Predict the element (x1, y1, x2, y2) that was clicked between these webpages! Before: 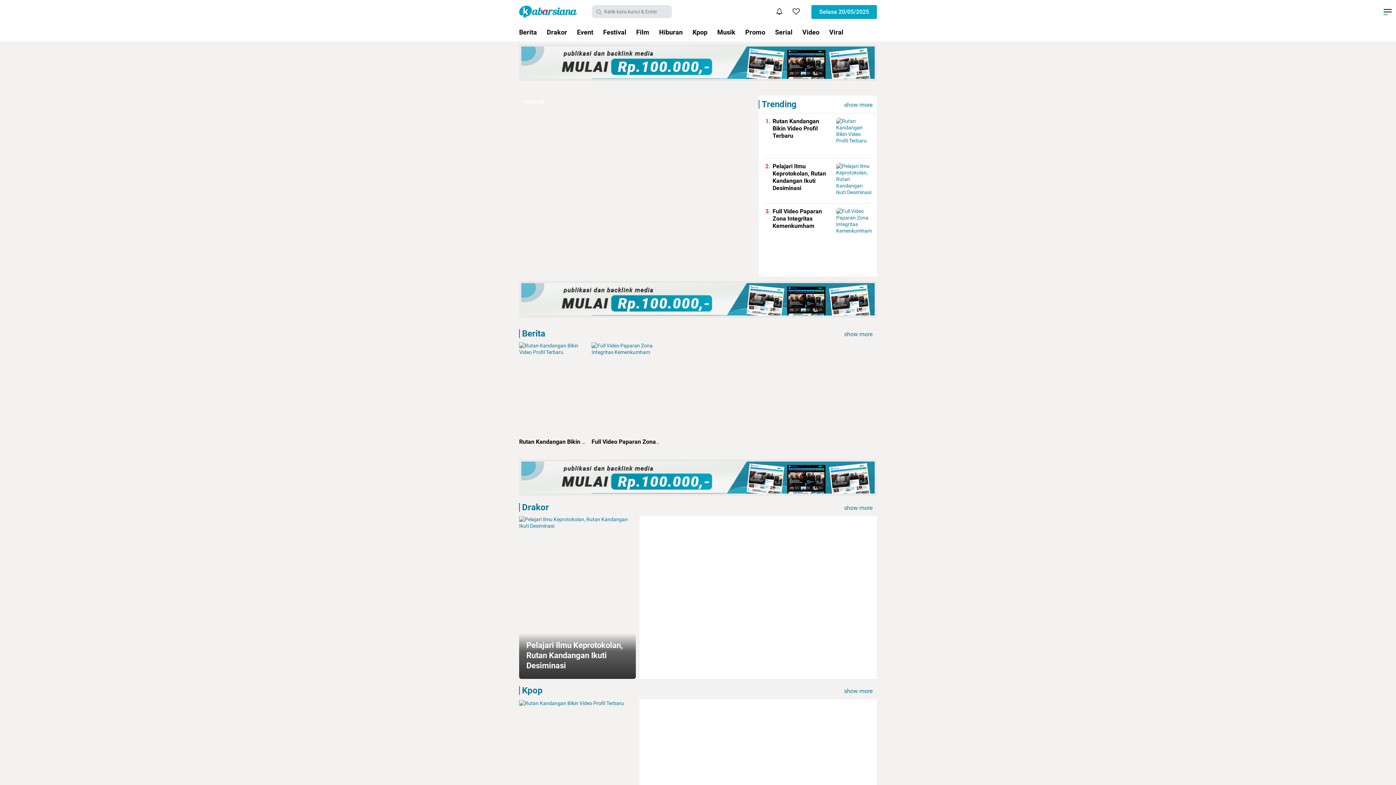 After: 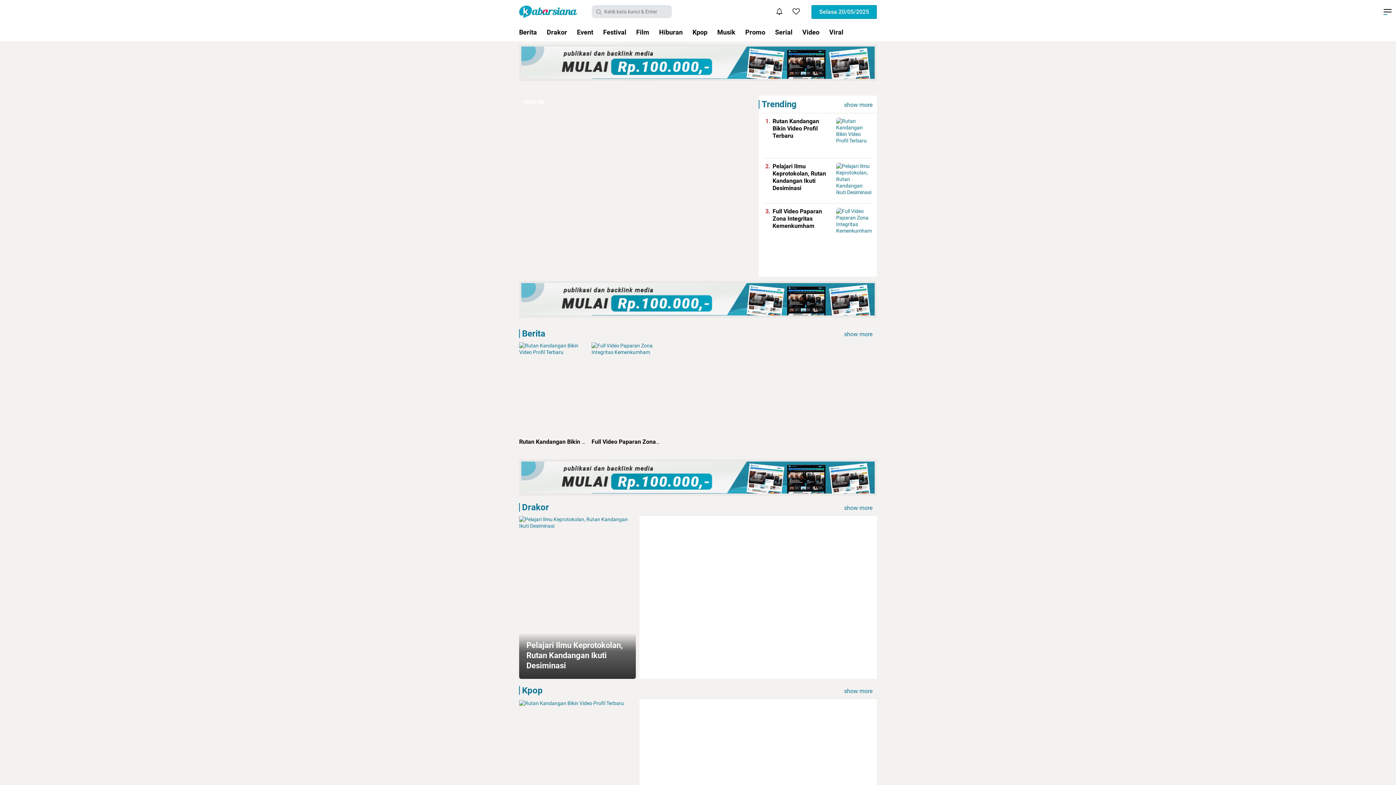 Action: bbox: (761, 99, 796, 109) label: Trending
show more